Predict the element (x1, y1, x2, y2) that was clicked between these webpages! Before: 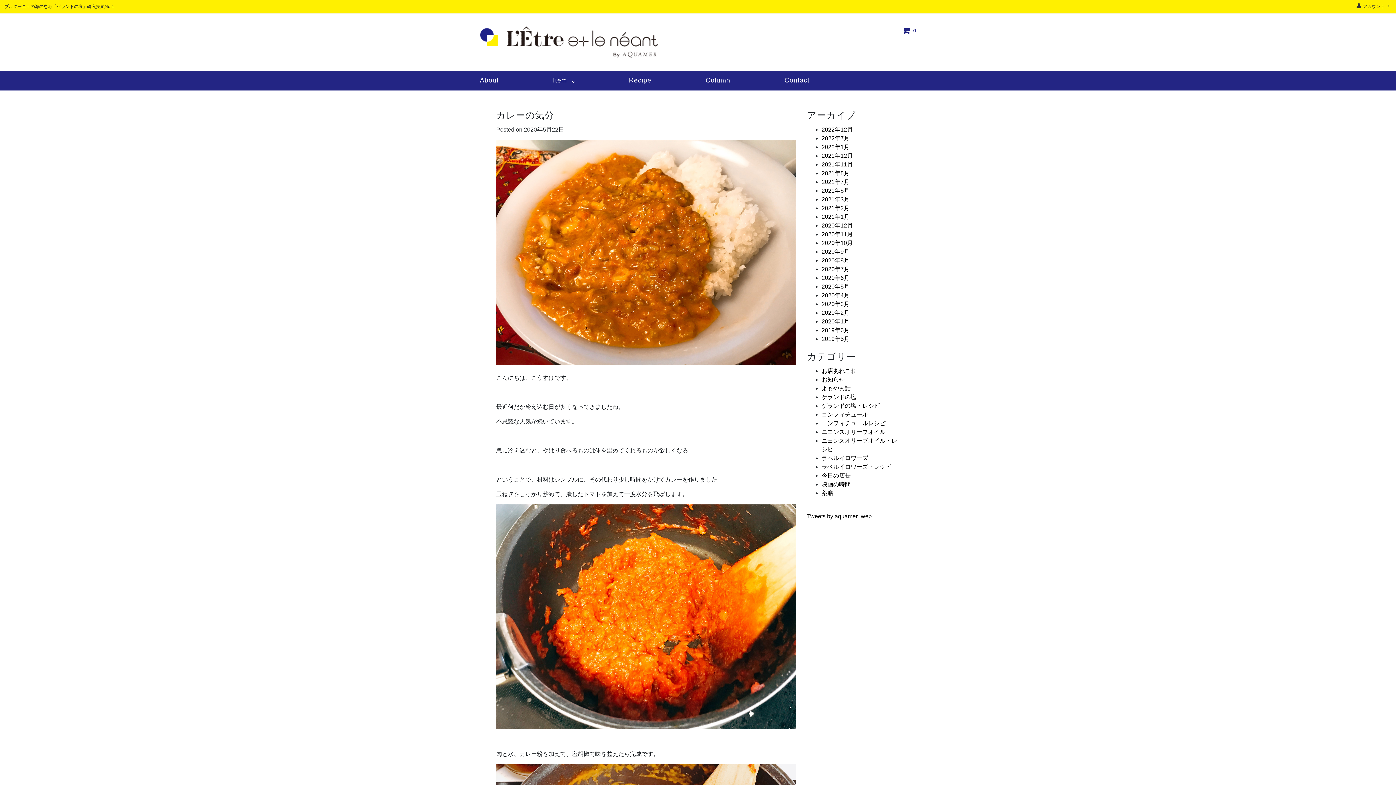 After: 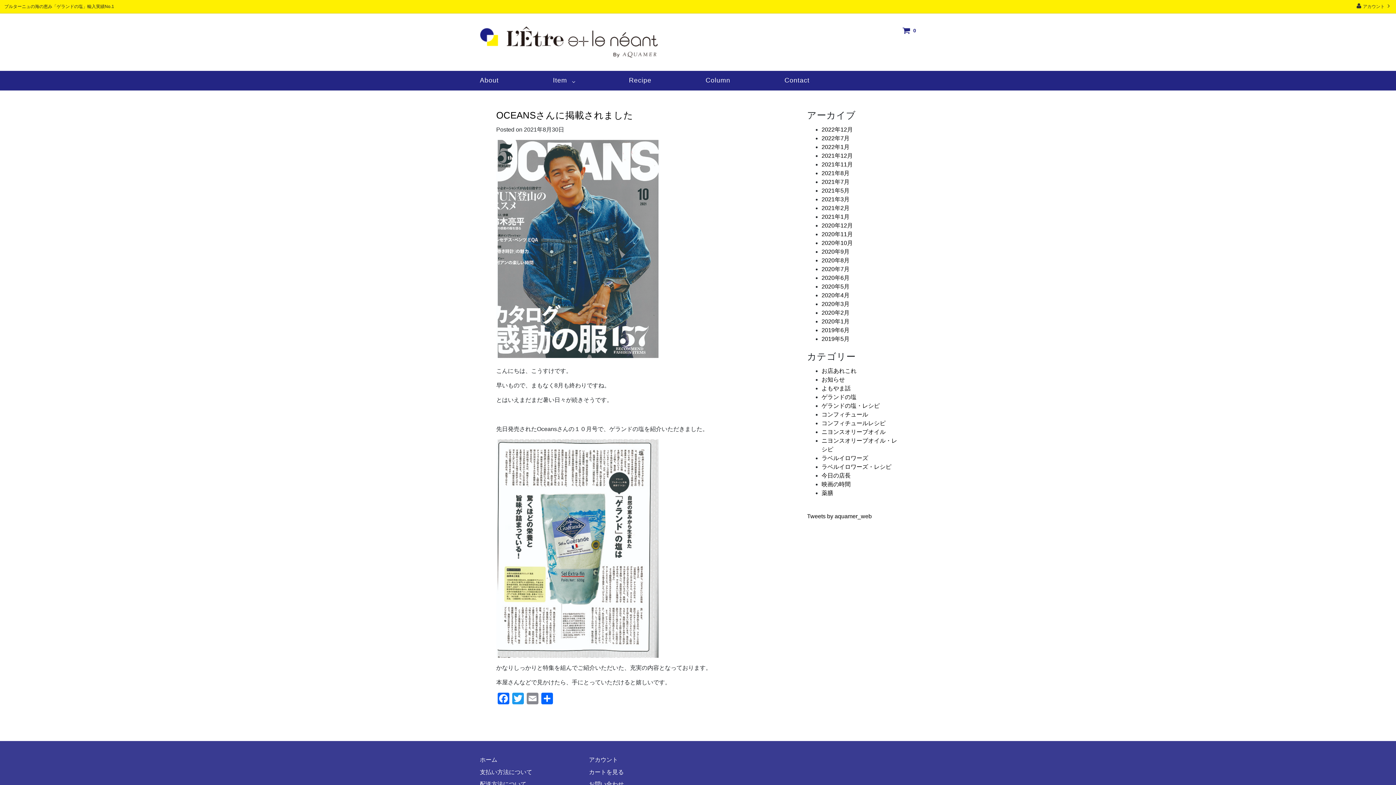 Action: bbox: (821, 170, 849, 176) label: 2021年8月